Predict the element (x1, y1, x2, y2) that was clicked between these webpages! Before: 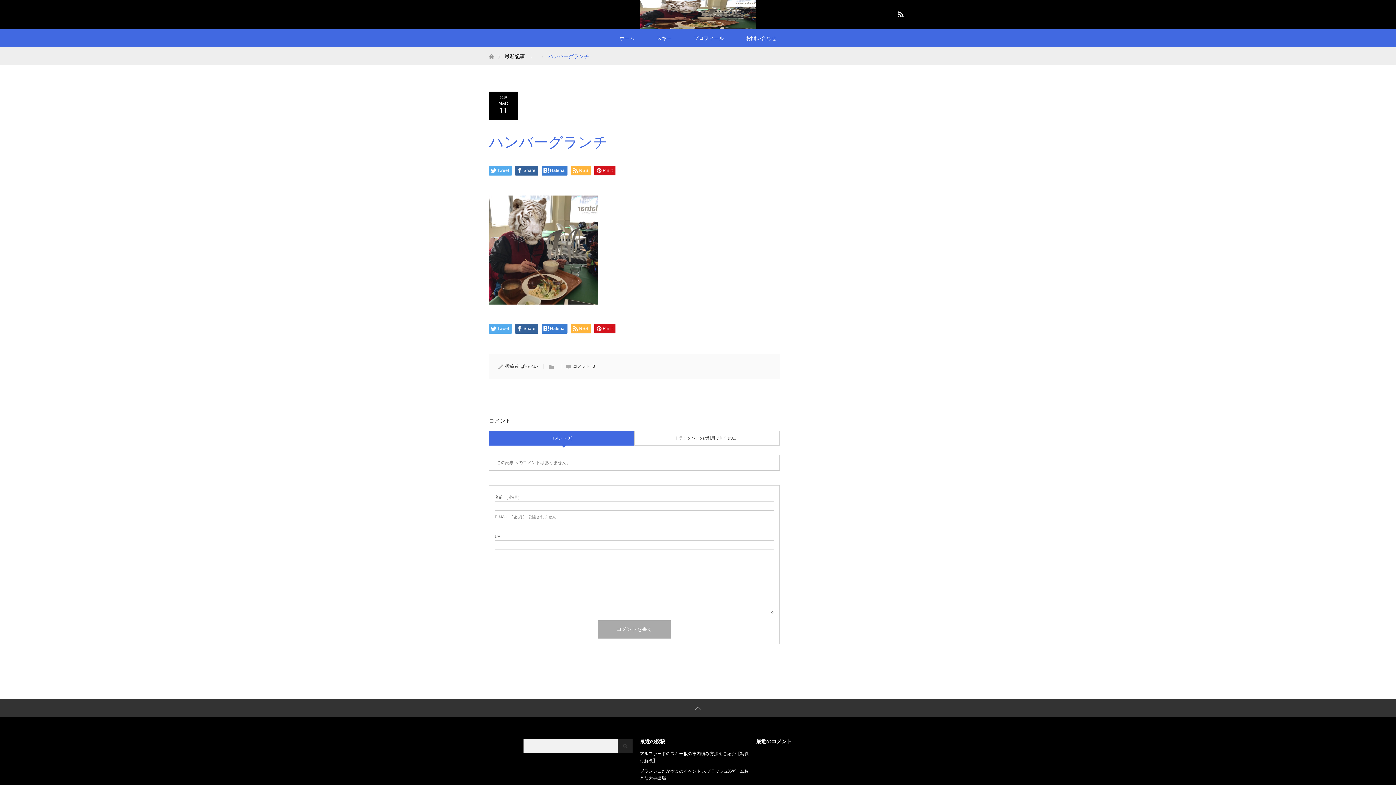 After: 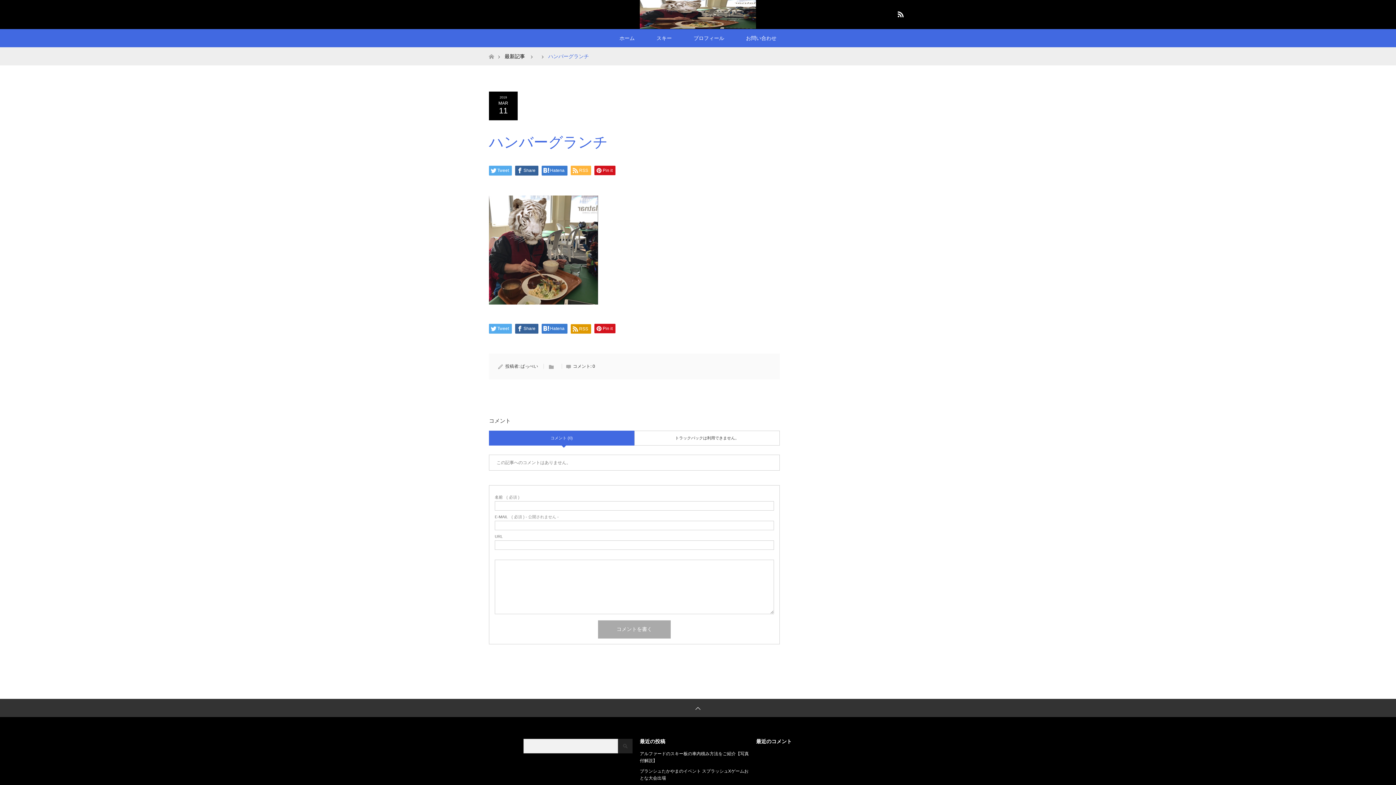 Action: label: RSS bbox: (570, 324, 591, 333)